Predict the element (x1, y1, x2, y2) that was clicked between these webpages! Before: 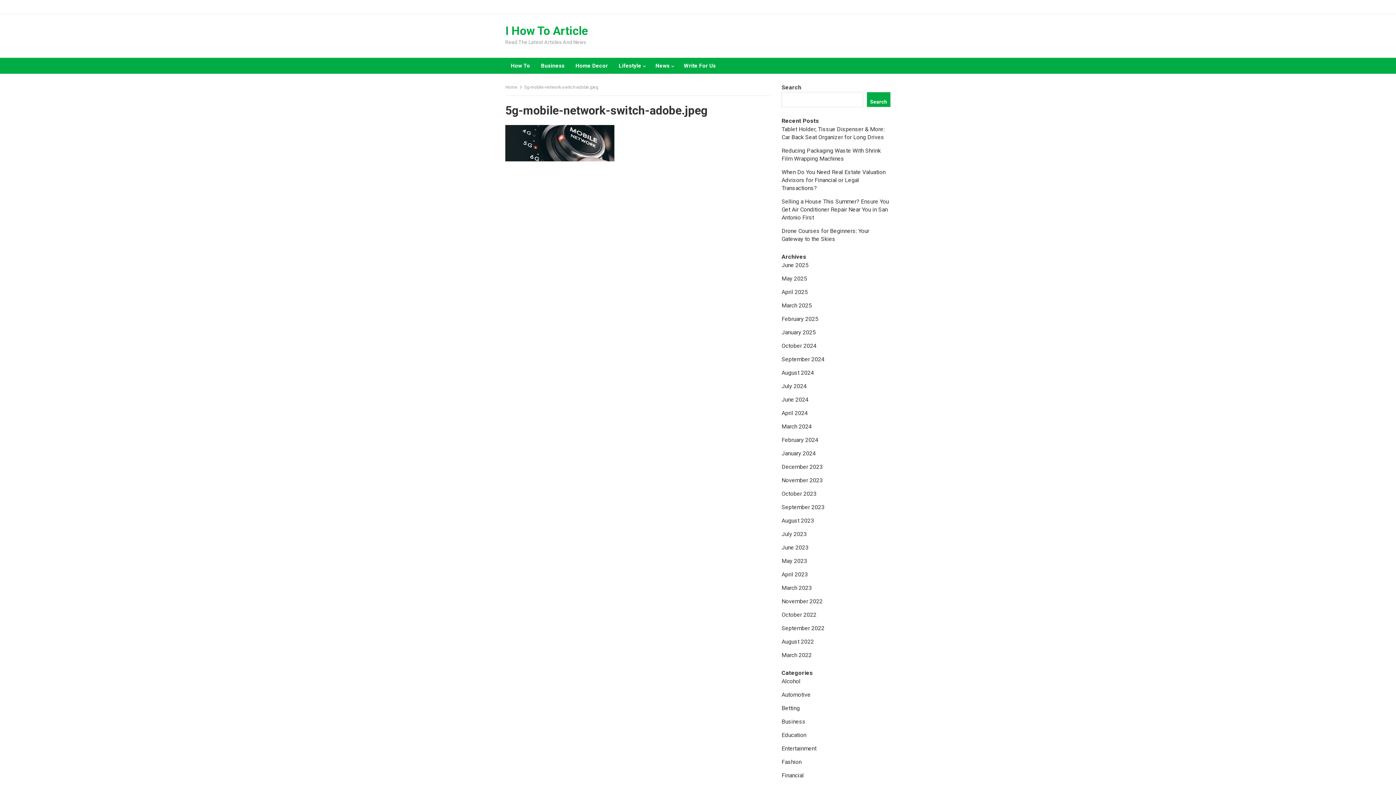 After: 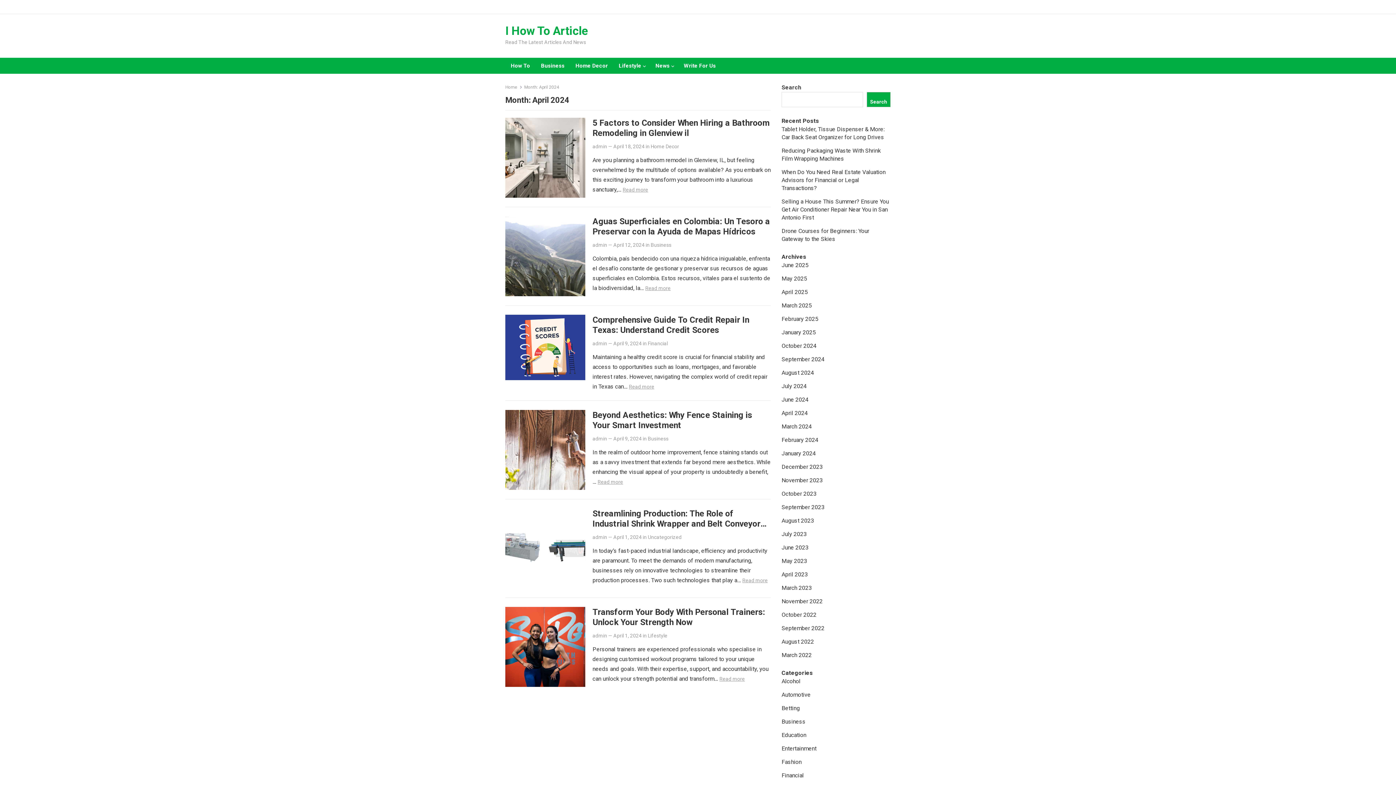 Action: bbox: (781, 409, 808, 416) label: April 2024